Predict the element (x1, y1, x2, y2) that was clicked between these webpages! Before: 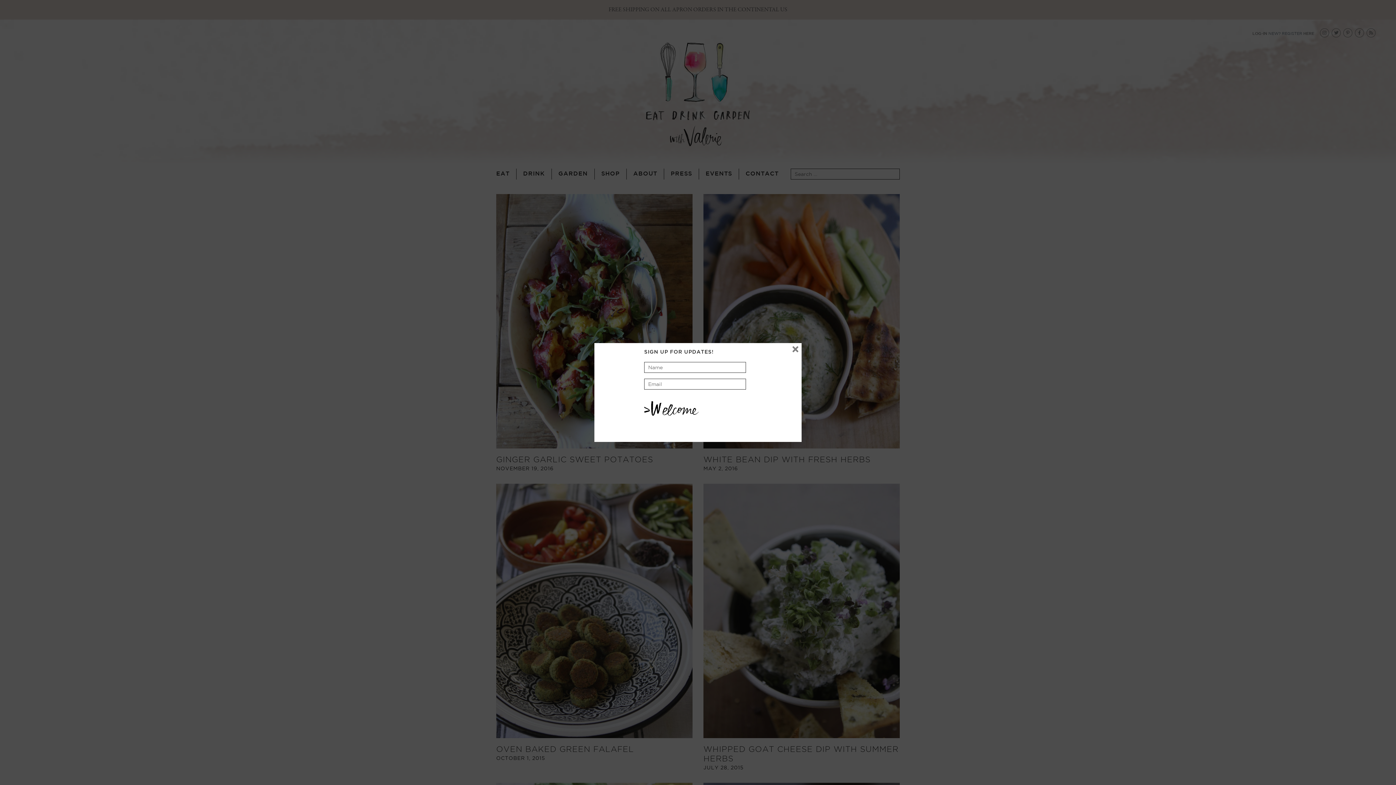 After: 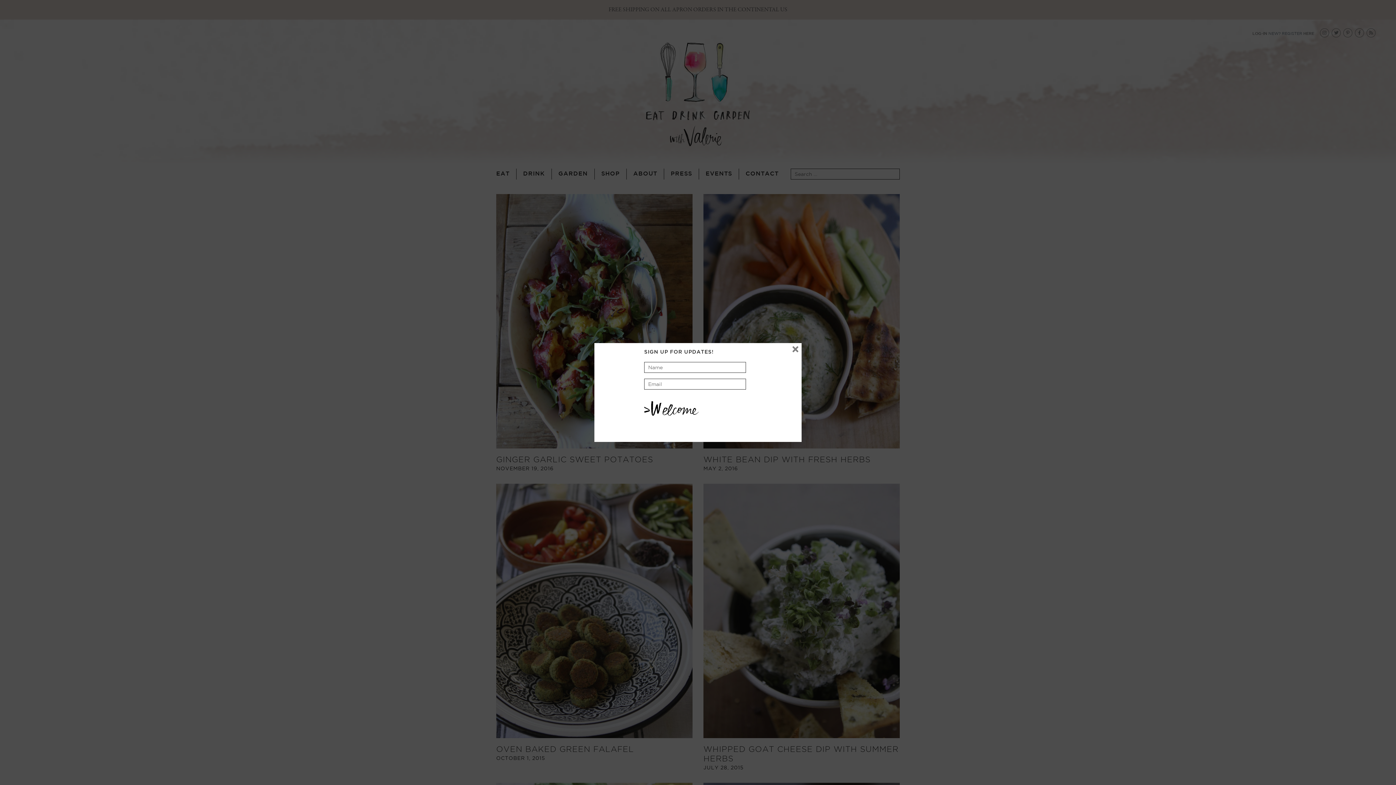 Action: bbox: (1320, 28, 1329, 37)